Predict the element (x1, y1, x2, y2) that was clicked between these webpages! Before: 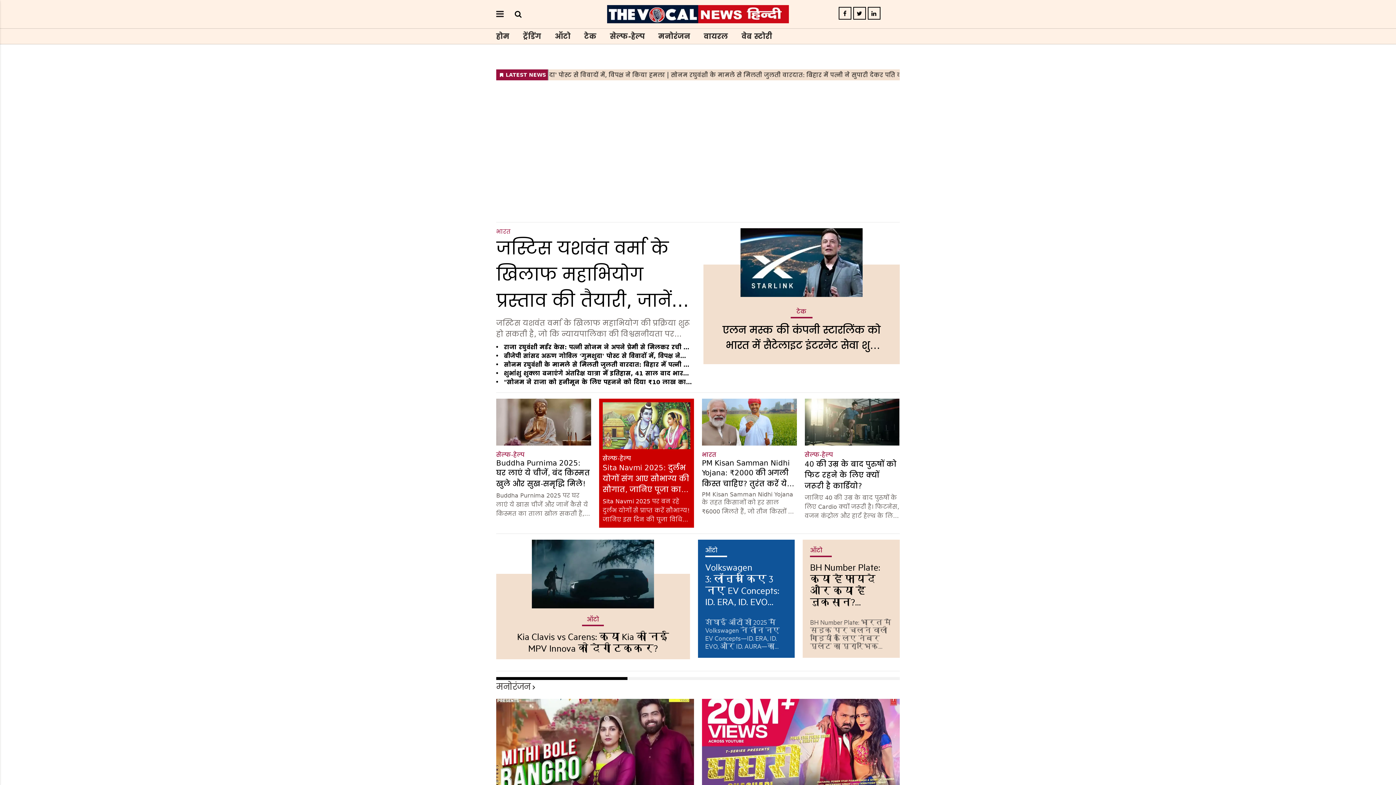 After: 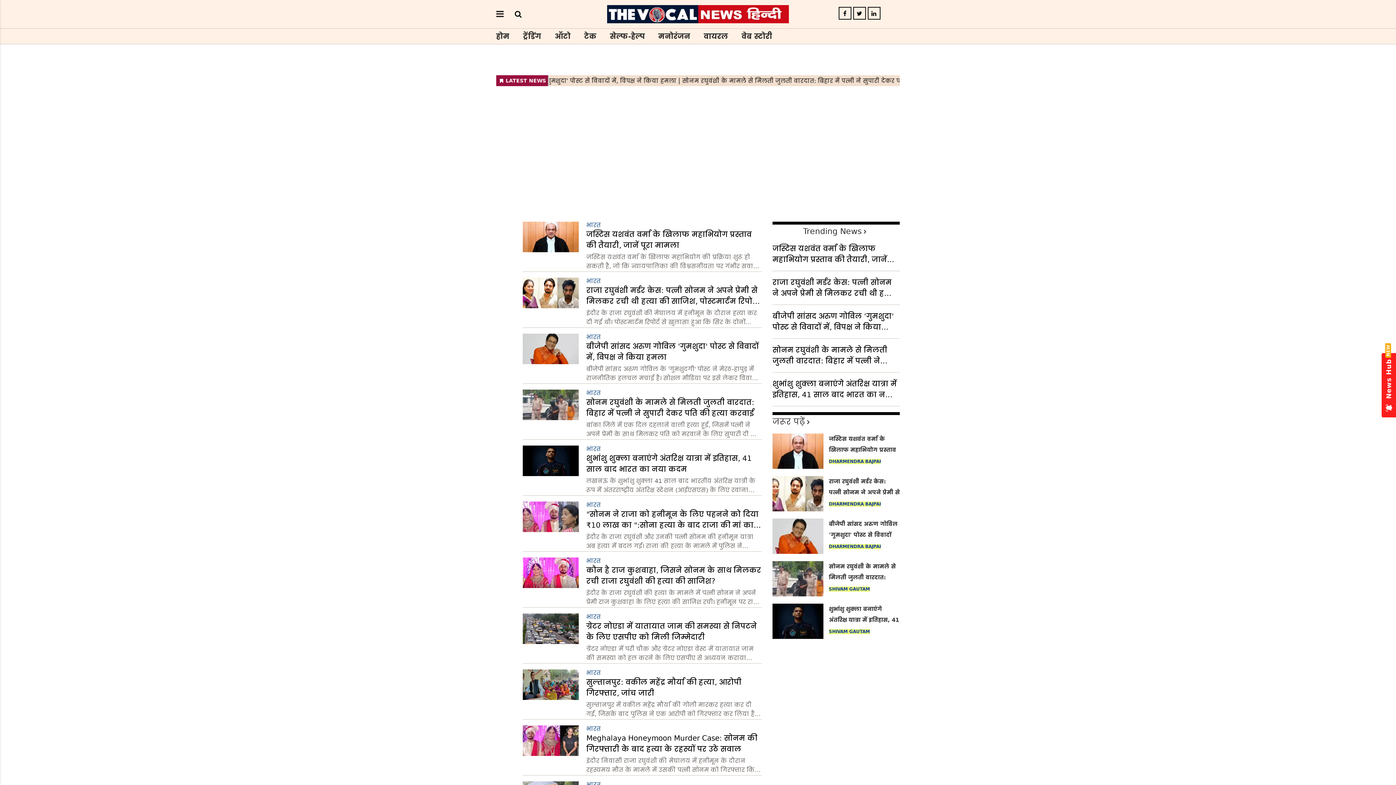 Action: bbox: (523, 29, 541, 42) label: ट्रेंडिंग